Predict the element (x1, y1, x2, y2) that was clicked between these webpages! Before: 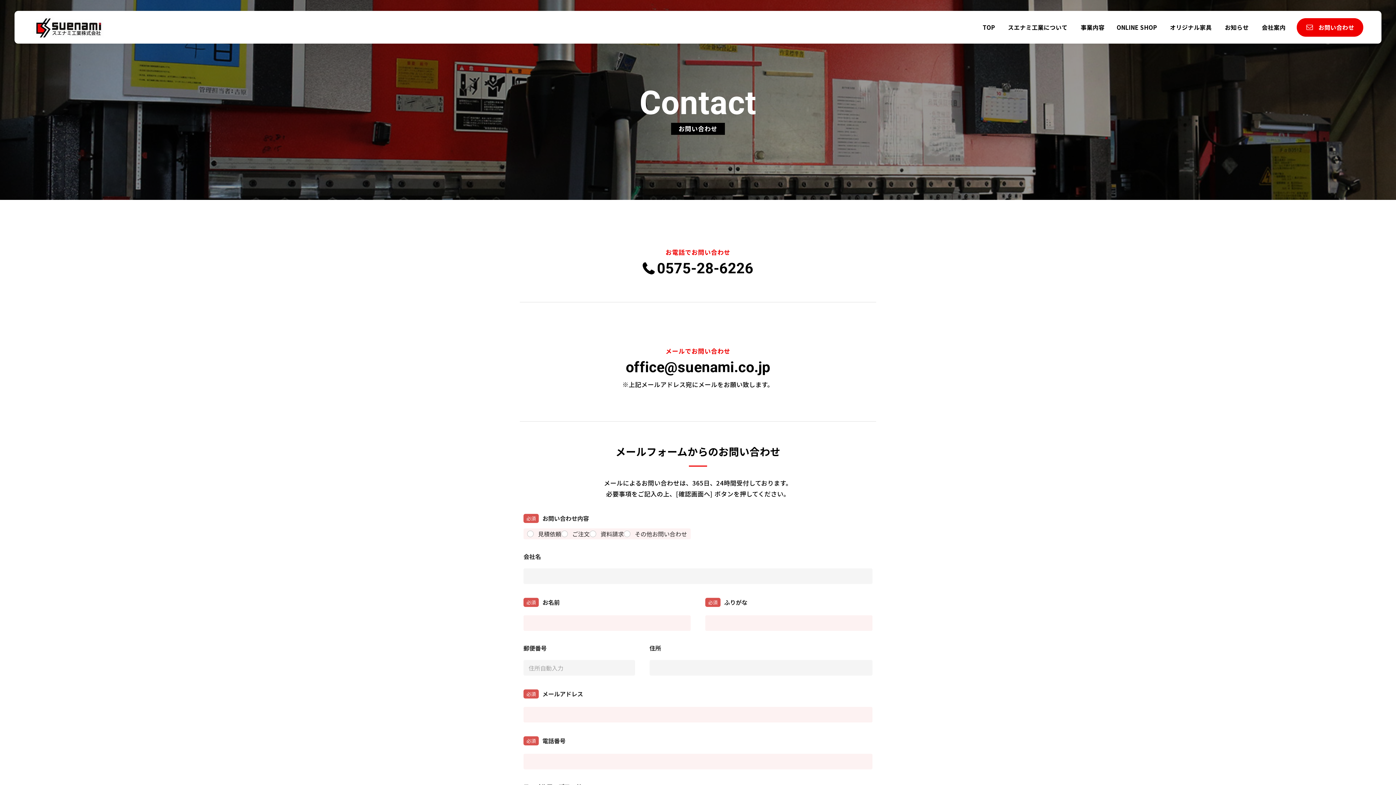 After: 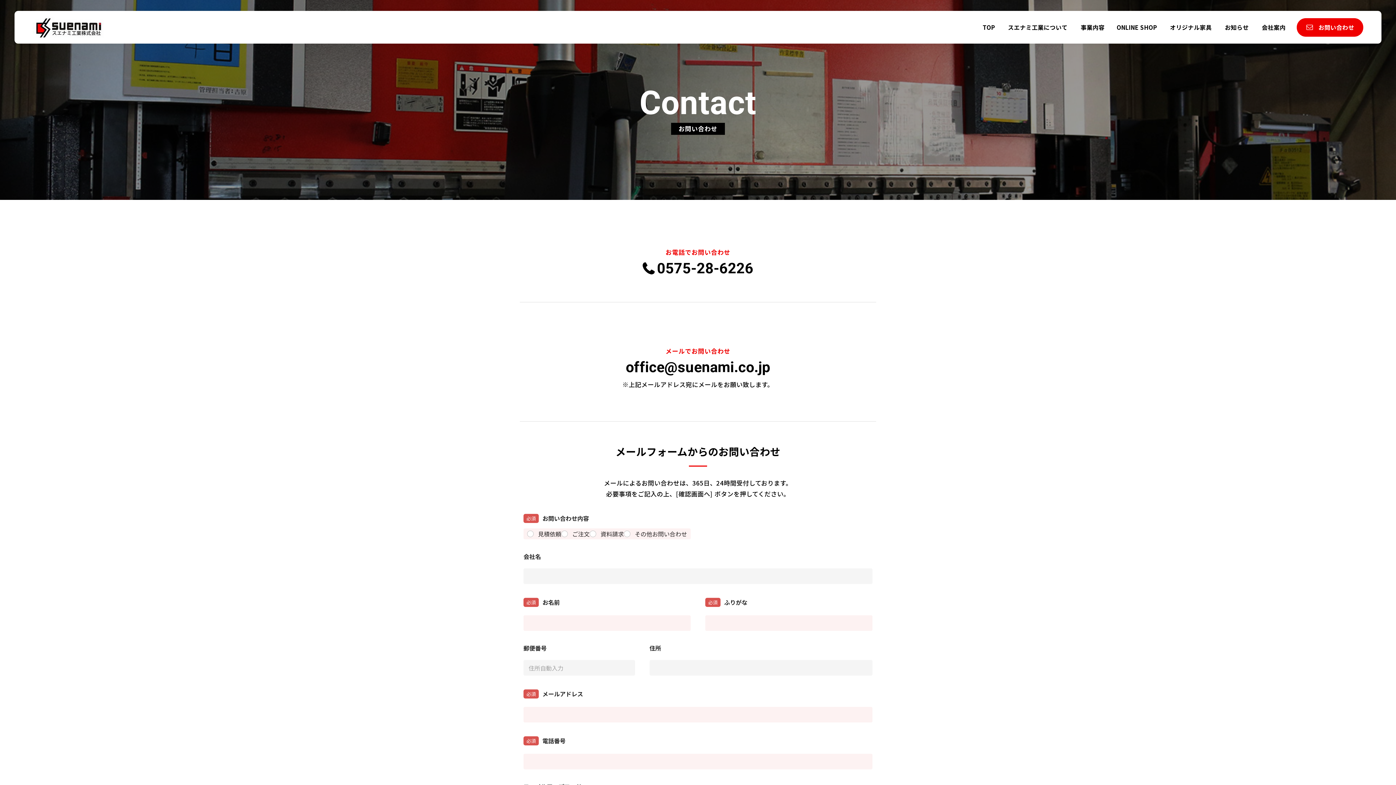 Action: label: ONLINE SHOP (opens in a new tab) bbox: (1110, 10, 1163, 43)